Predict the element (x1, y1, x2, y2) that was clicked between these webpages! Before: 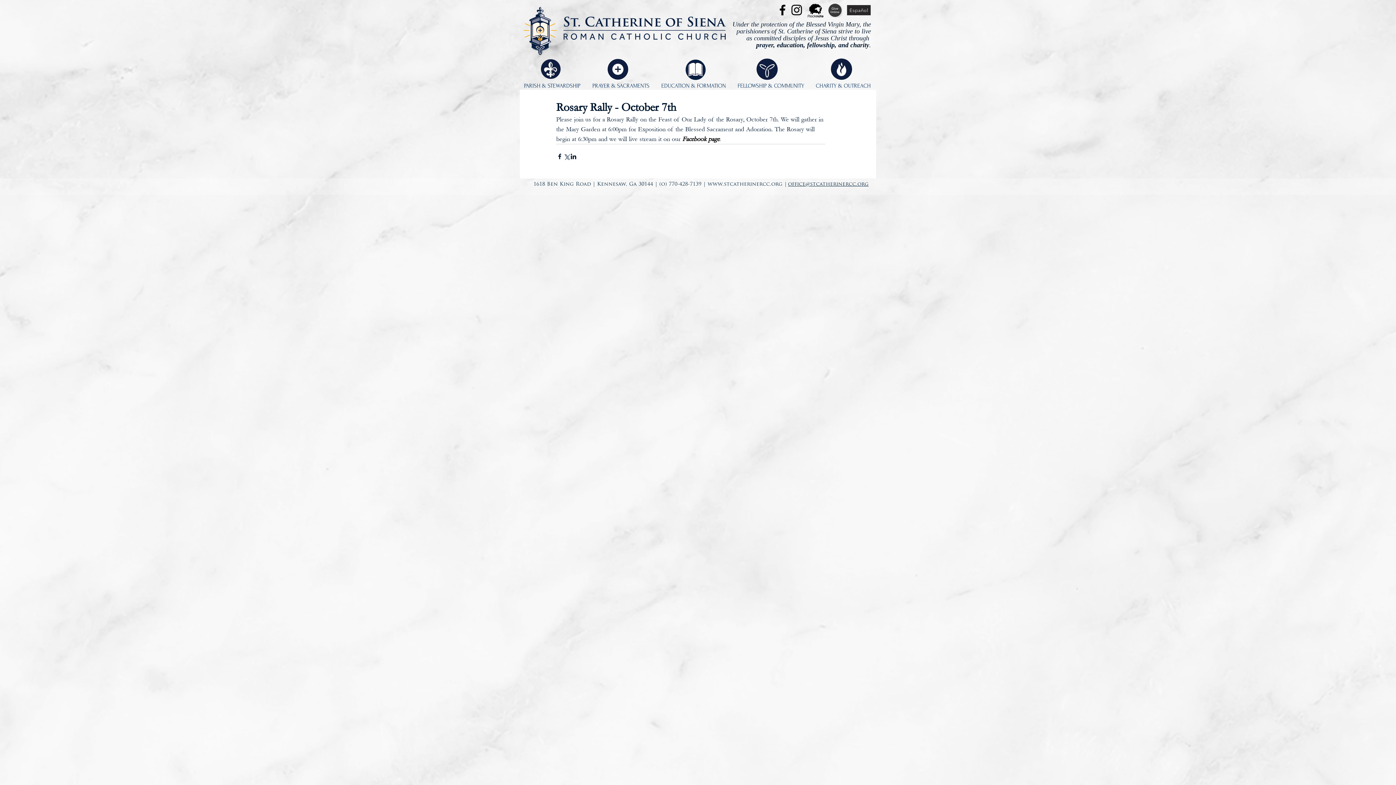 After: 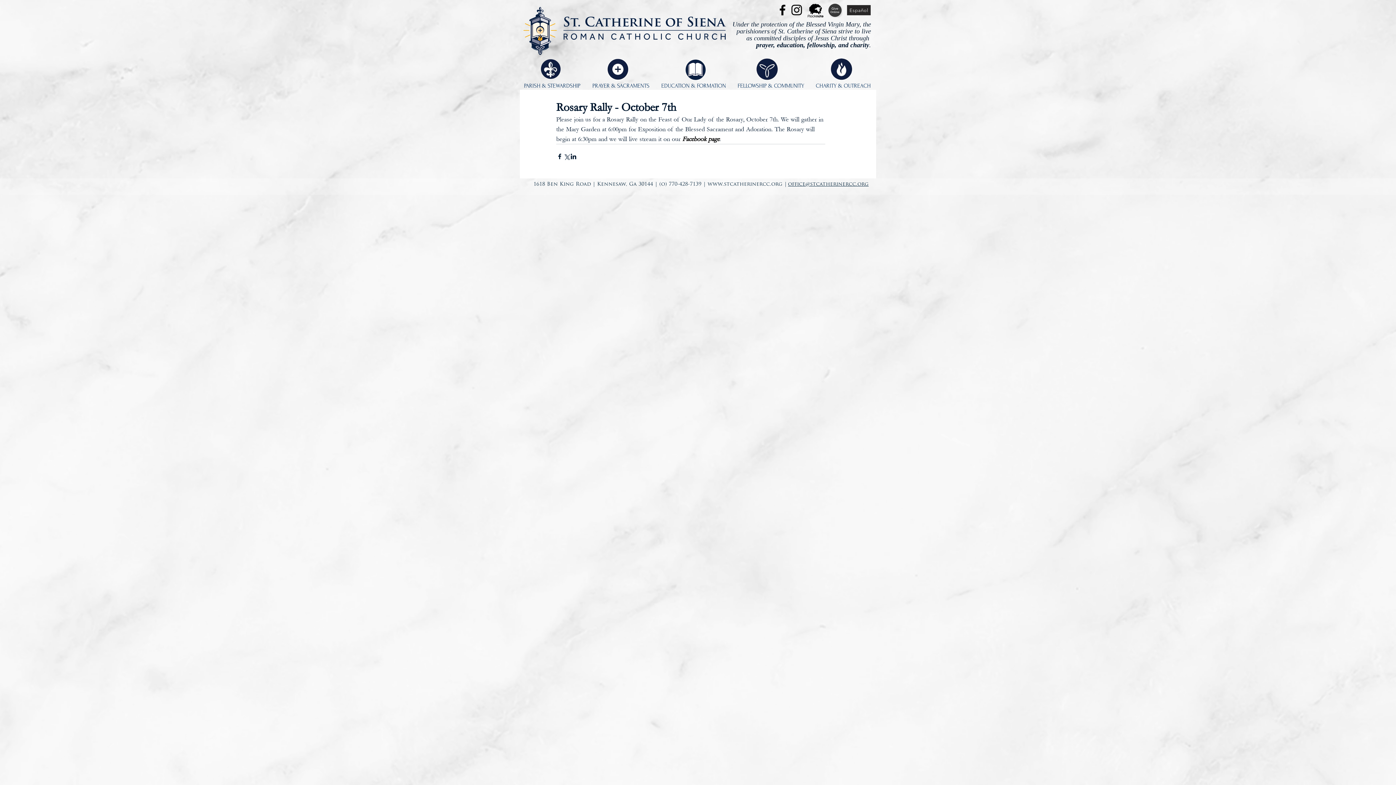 Action: bbox: (807, 2, 824, 18)